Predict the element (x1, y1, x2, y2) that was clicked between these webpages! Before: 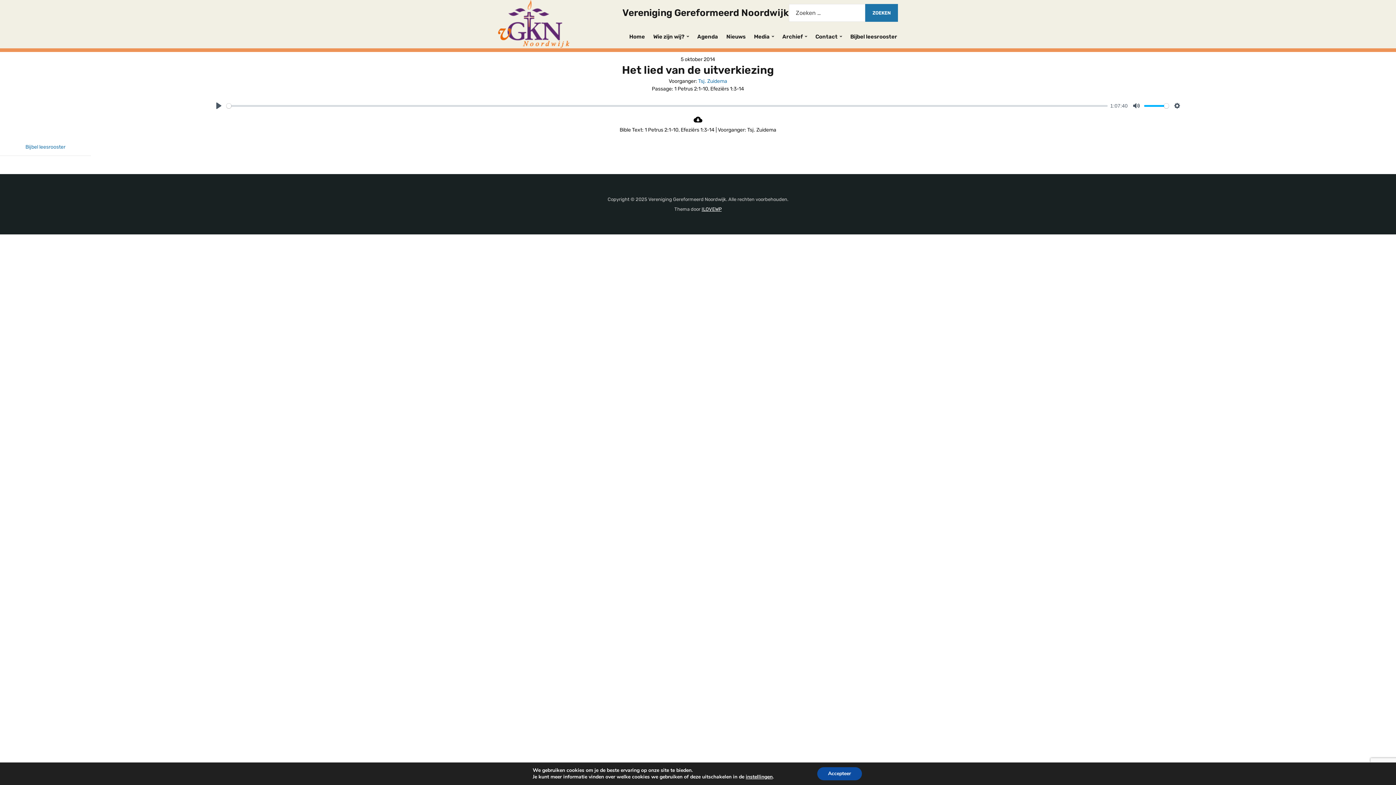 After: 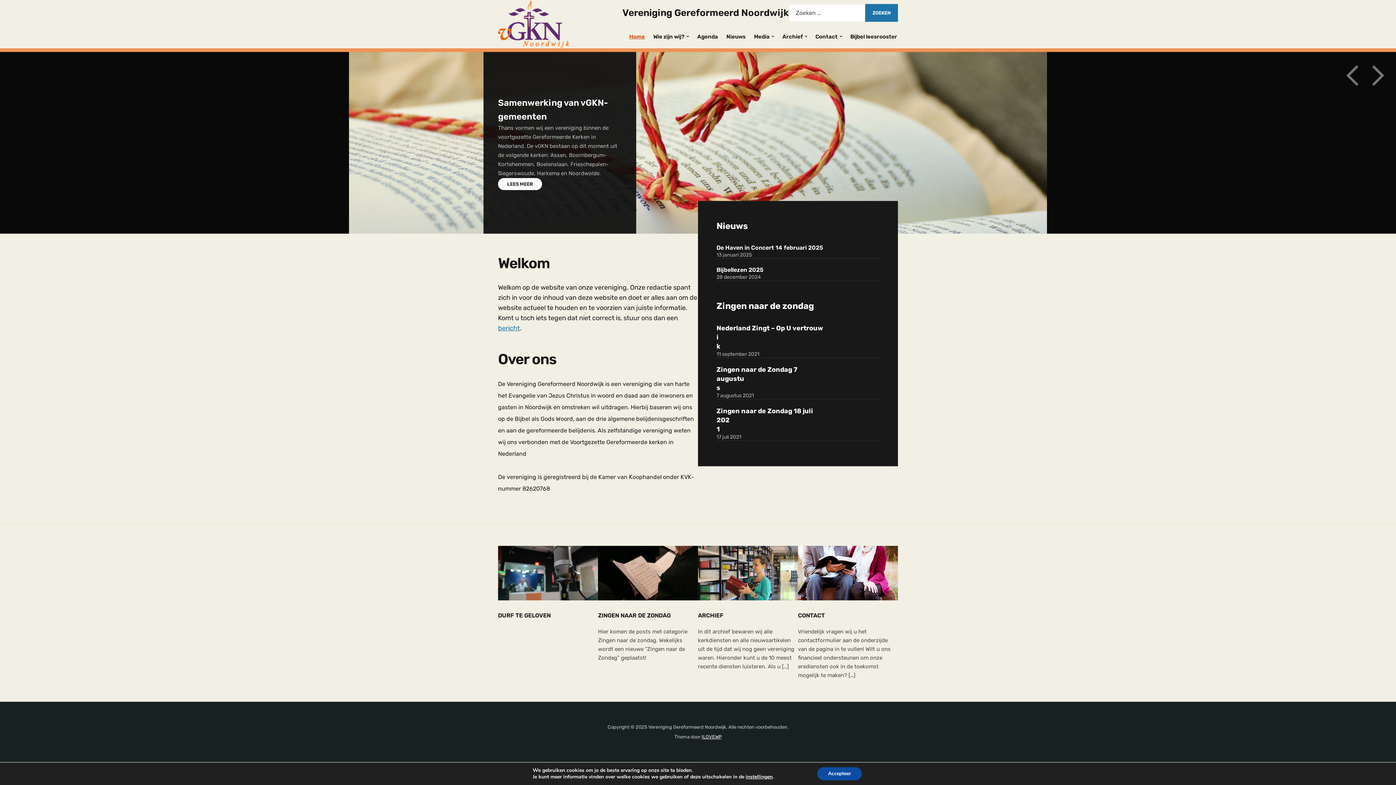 Action: bbox: (498, 20, 571, 26)